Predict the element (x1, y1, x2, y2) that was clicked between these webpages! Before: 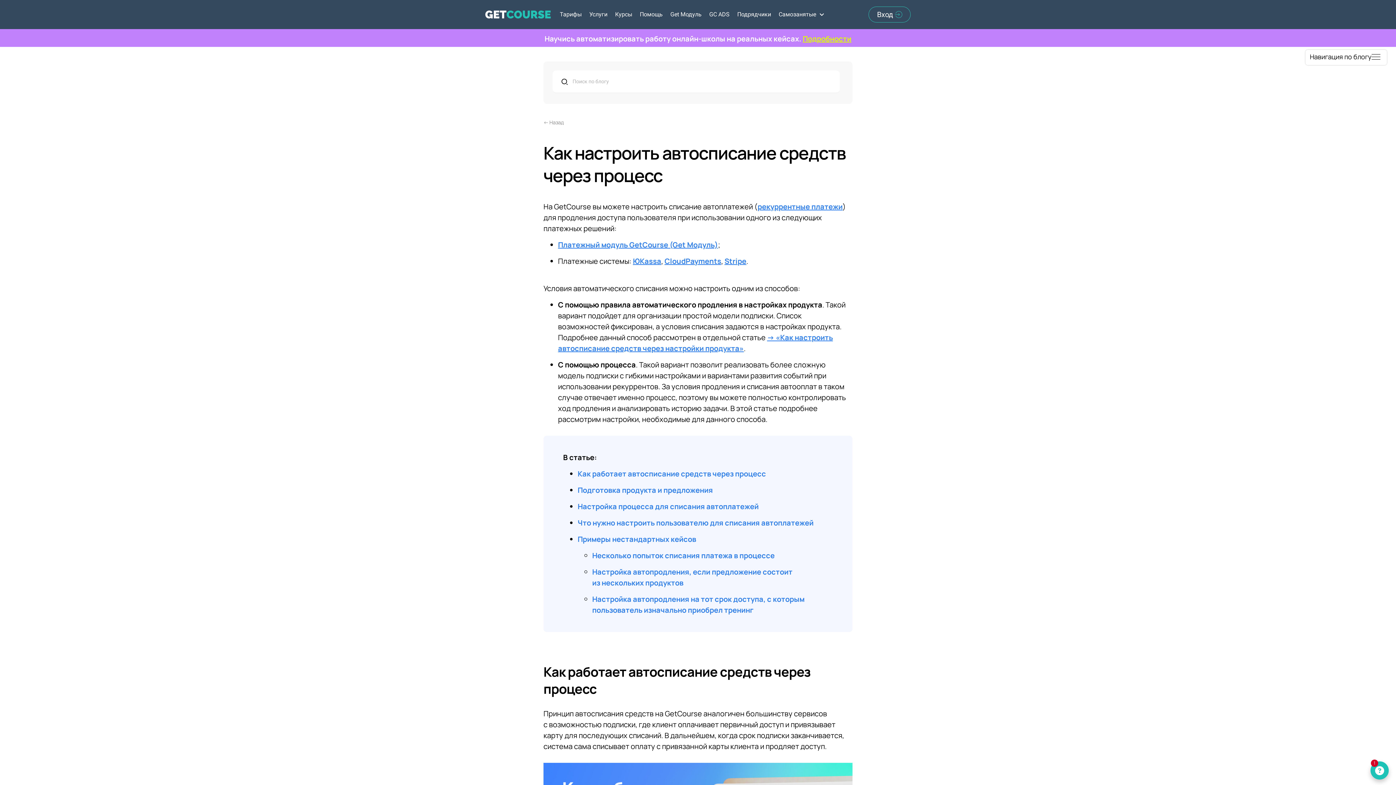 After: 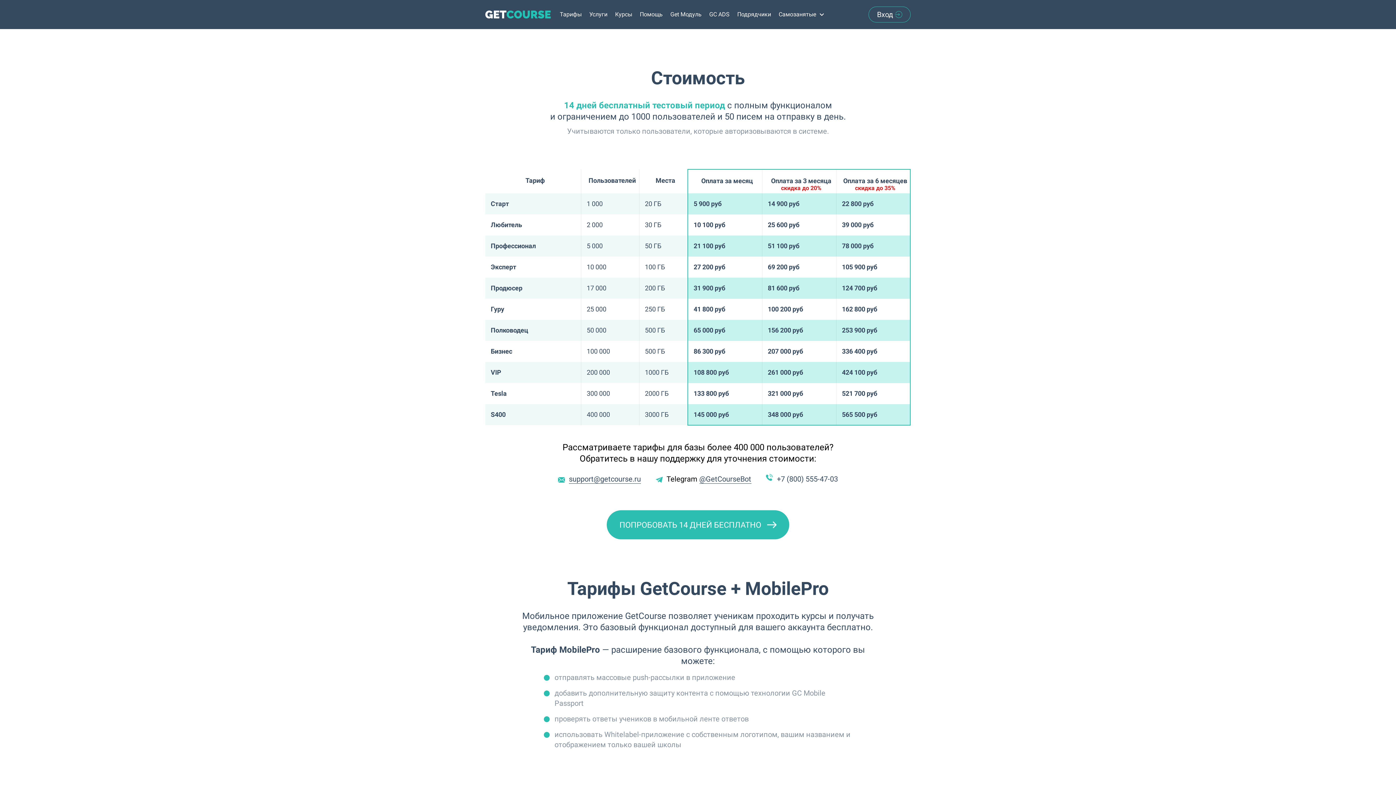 Action: label: Тарифы bbox: (560, 10, 581, 17)